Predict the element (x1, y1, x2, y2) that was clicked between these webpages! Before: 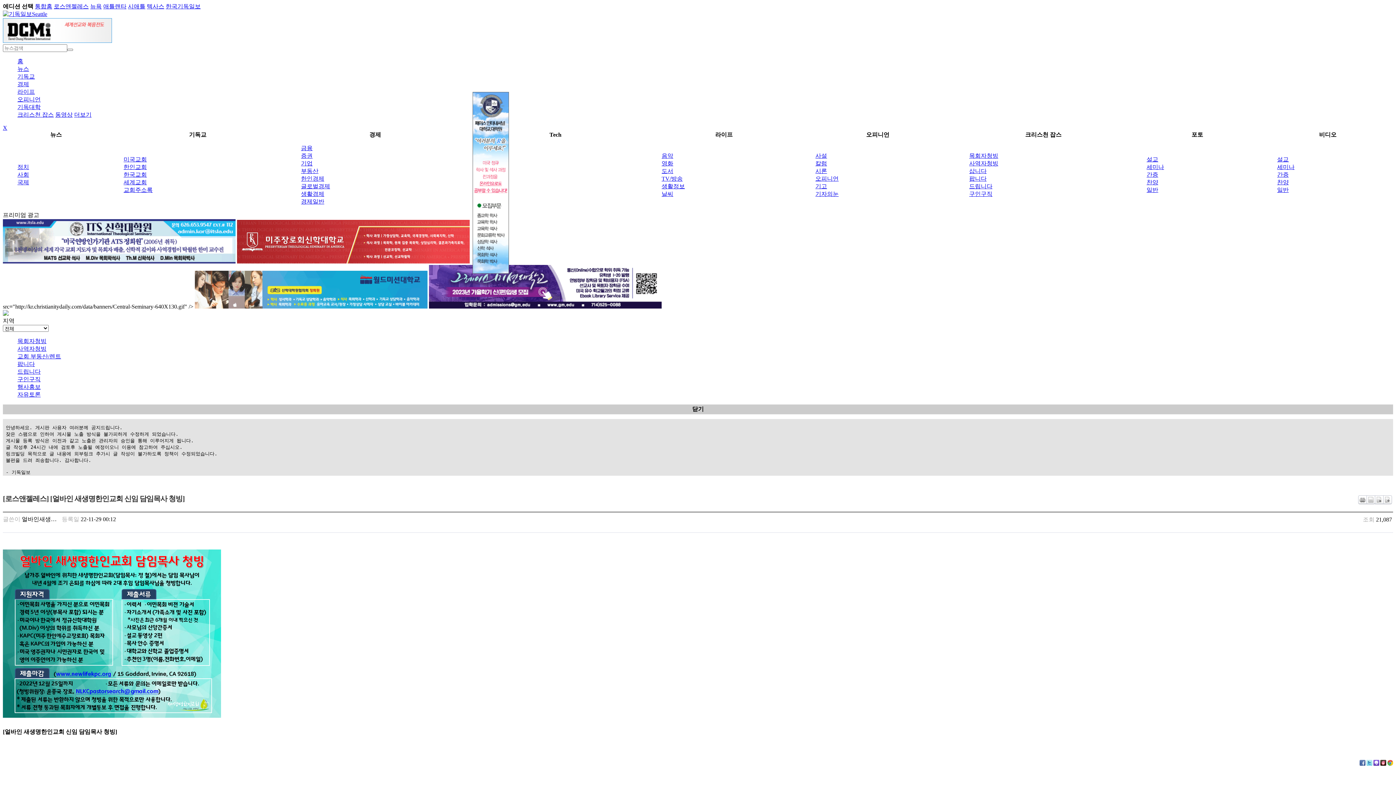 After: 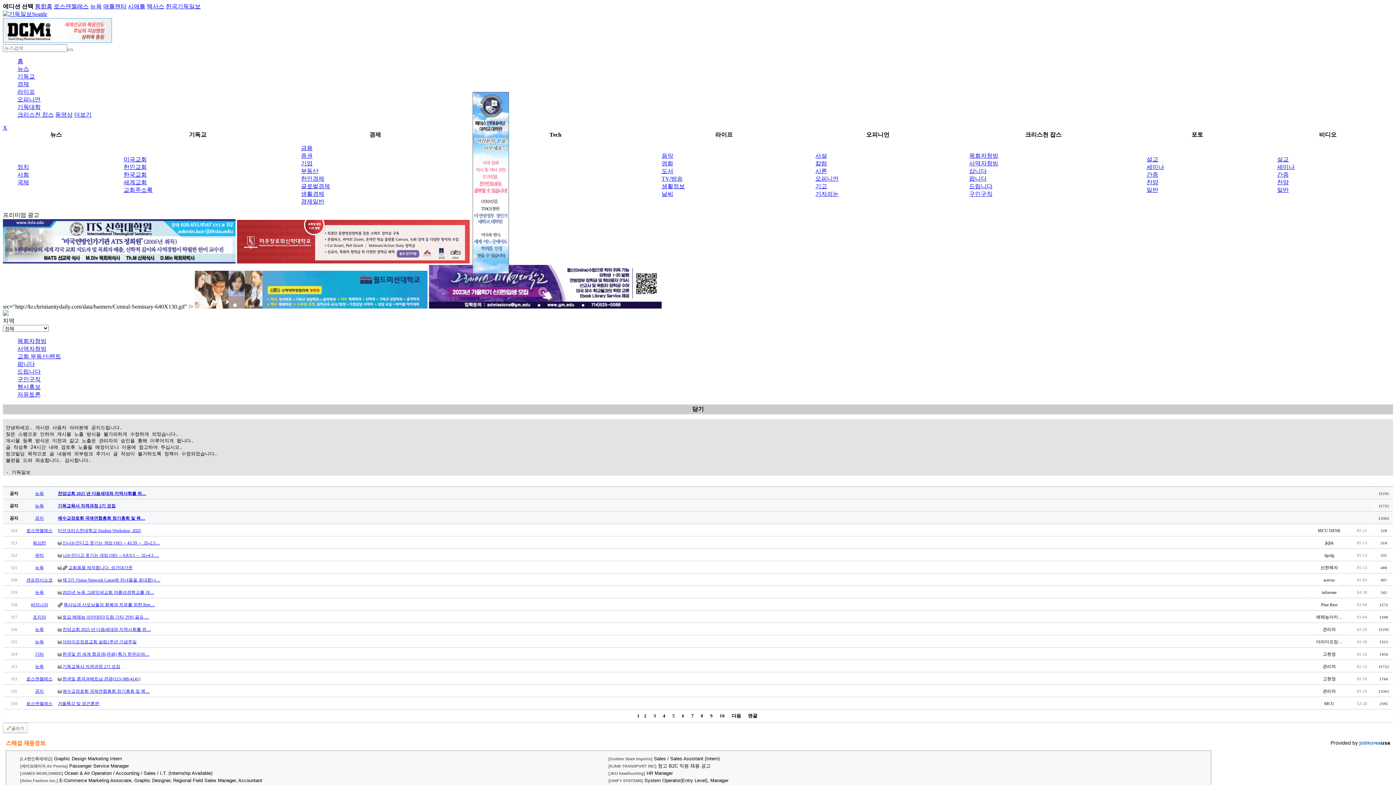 Action: bbox: (17, 383, 40, 390) label: 행사홍보